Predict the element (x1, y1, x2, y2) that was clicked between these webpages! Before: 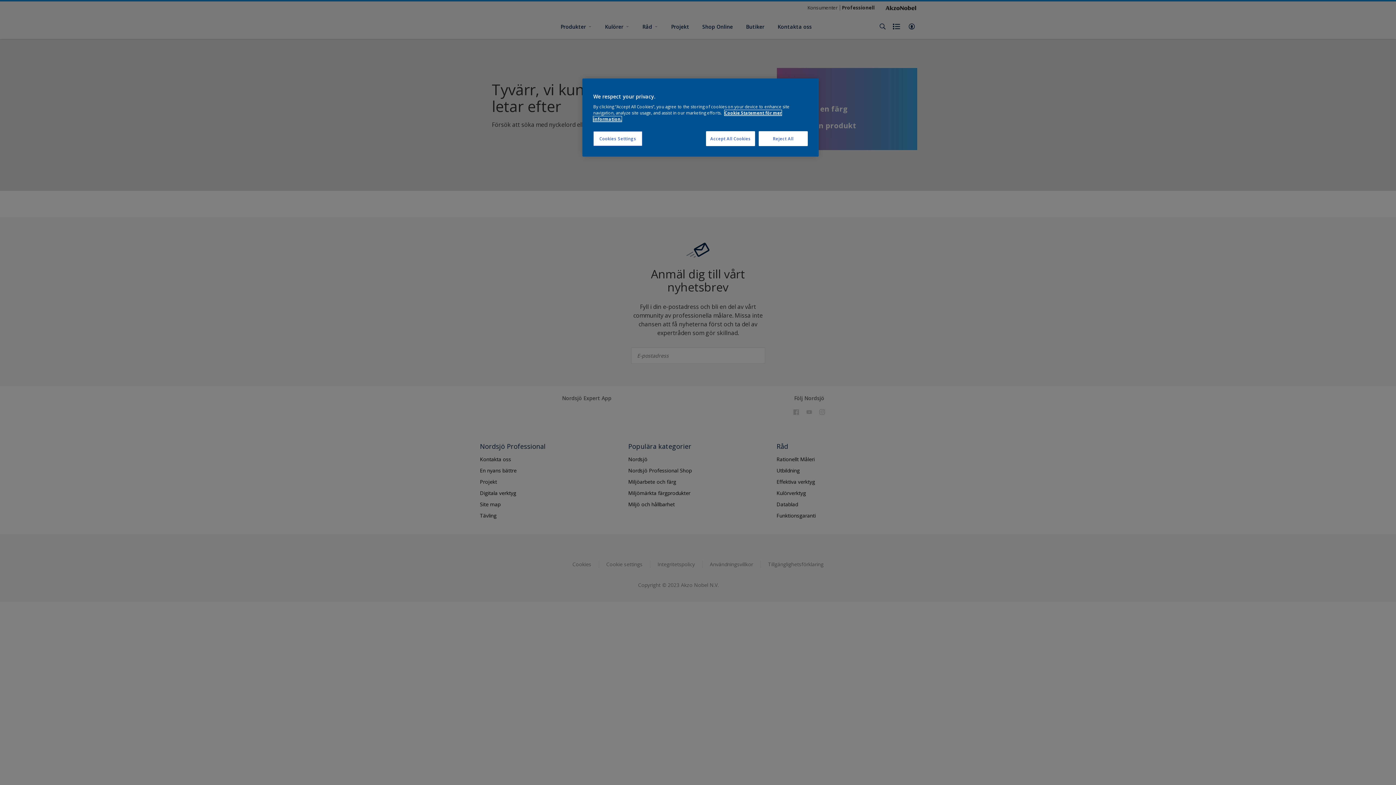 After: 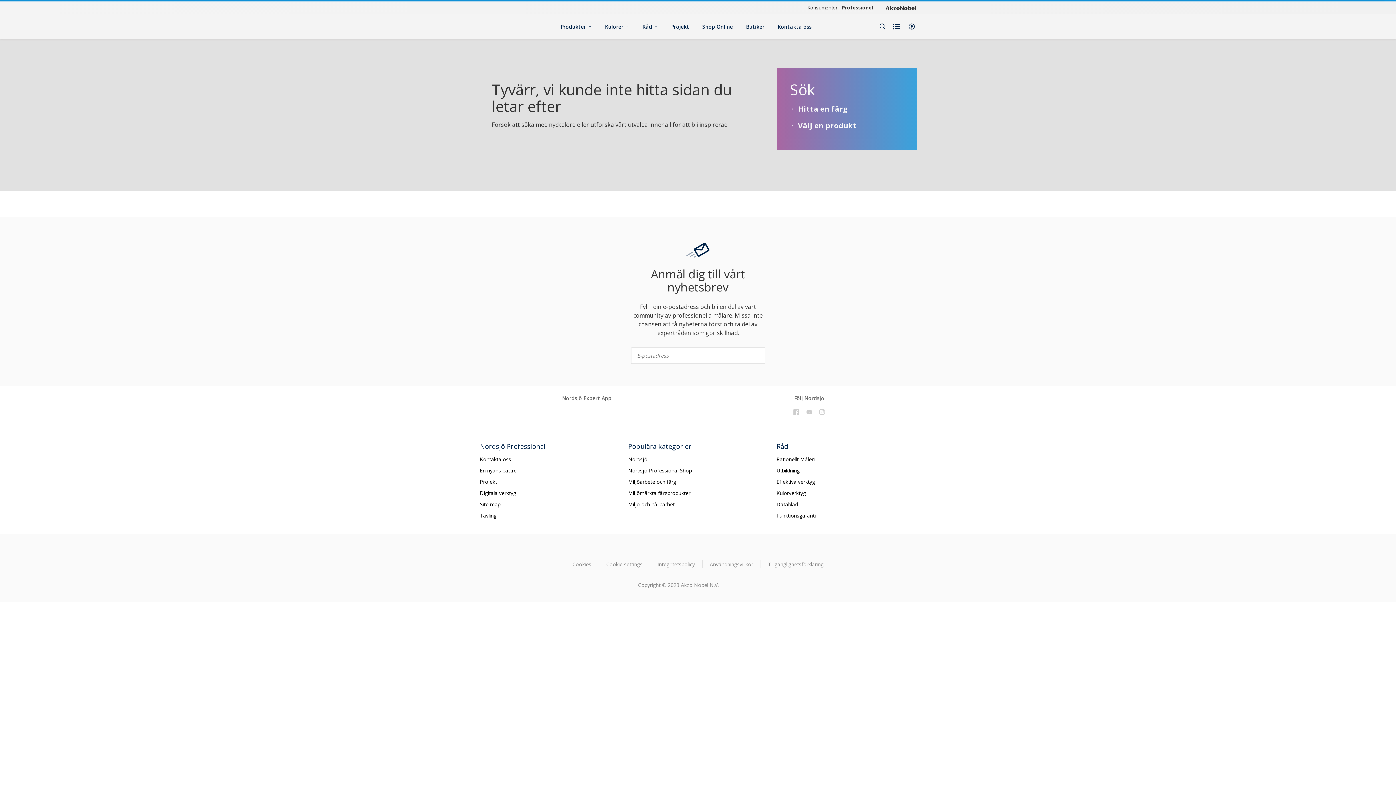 Action: label: Accept All Cookies bbox: (706, 131, 755, 146)